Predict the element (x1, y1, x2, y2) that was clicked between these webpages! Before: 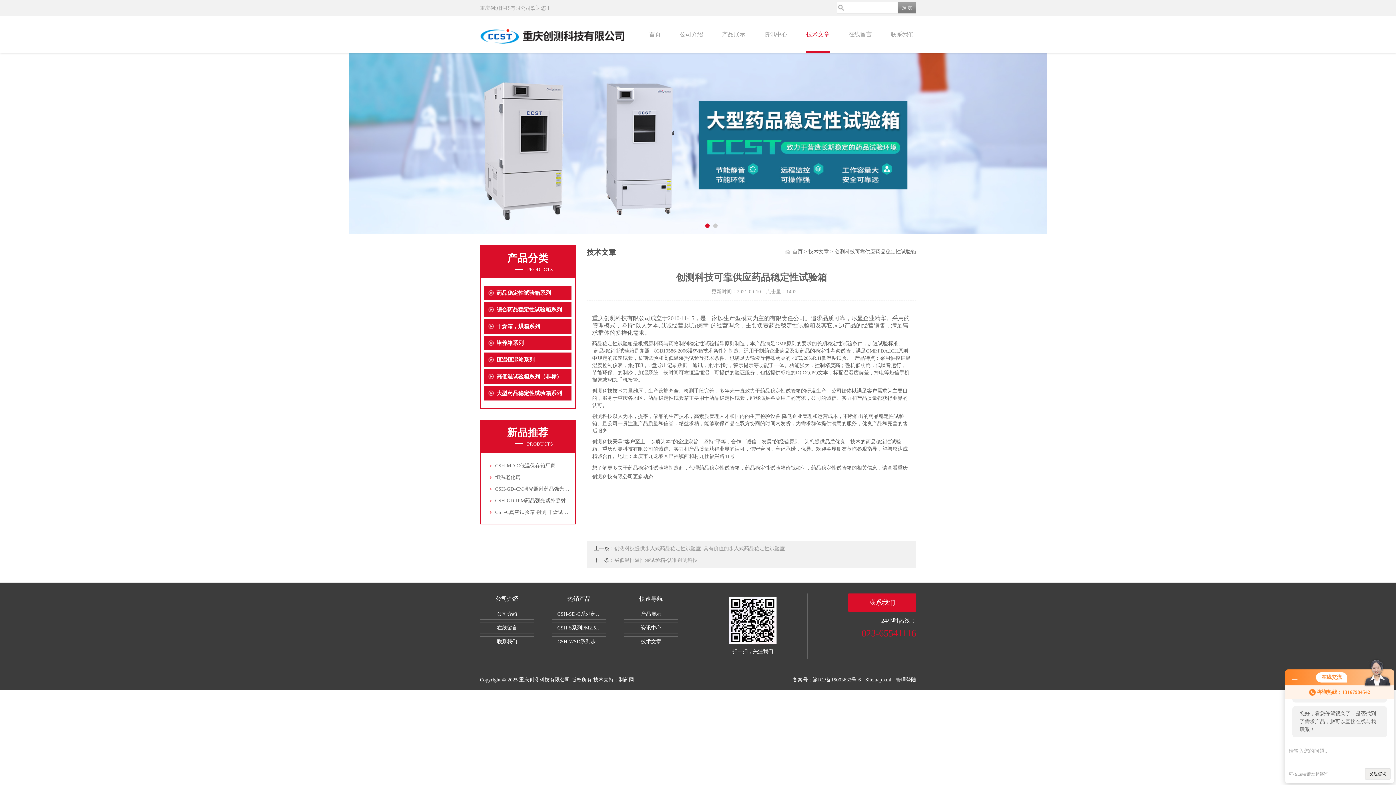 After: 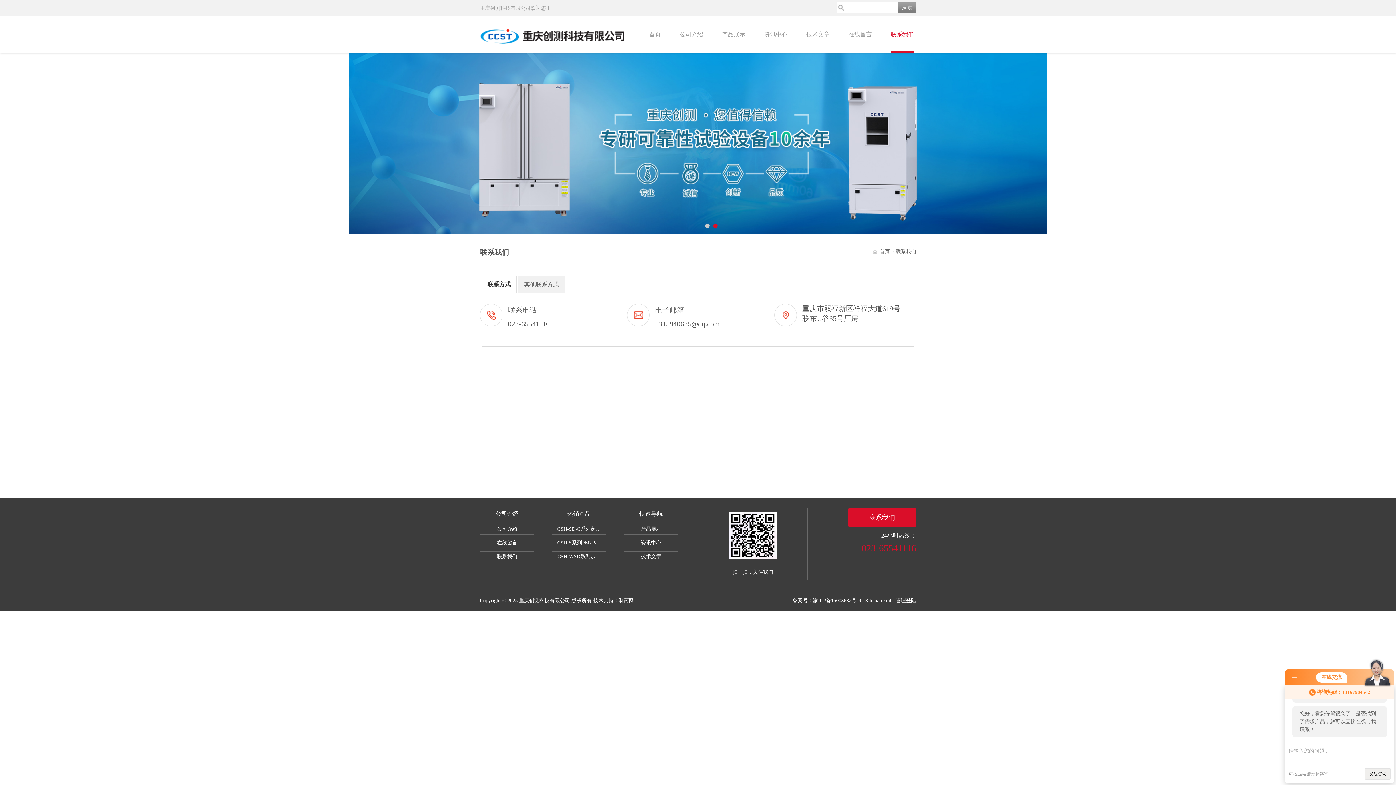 Action: bbox: (480, 636, 534, 647) label: 联系我们